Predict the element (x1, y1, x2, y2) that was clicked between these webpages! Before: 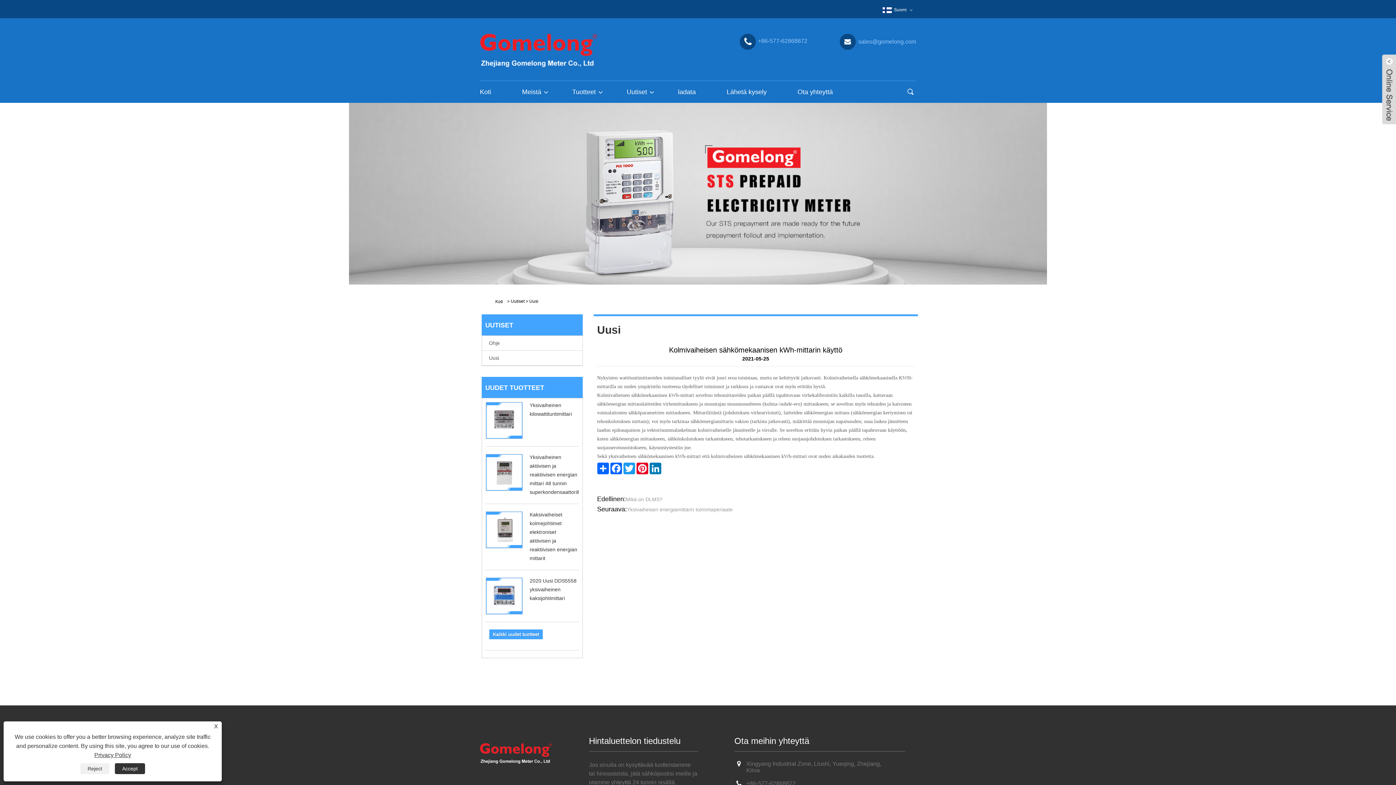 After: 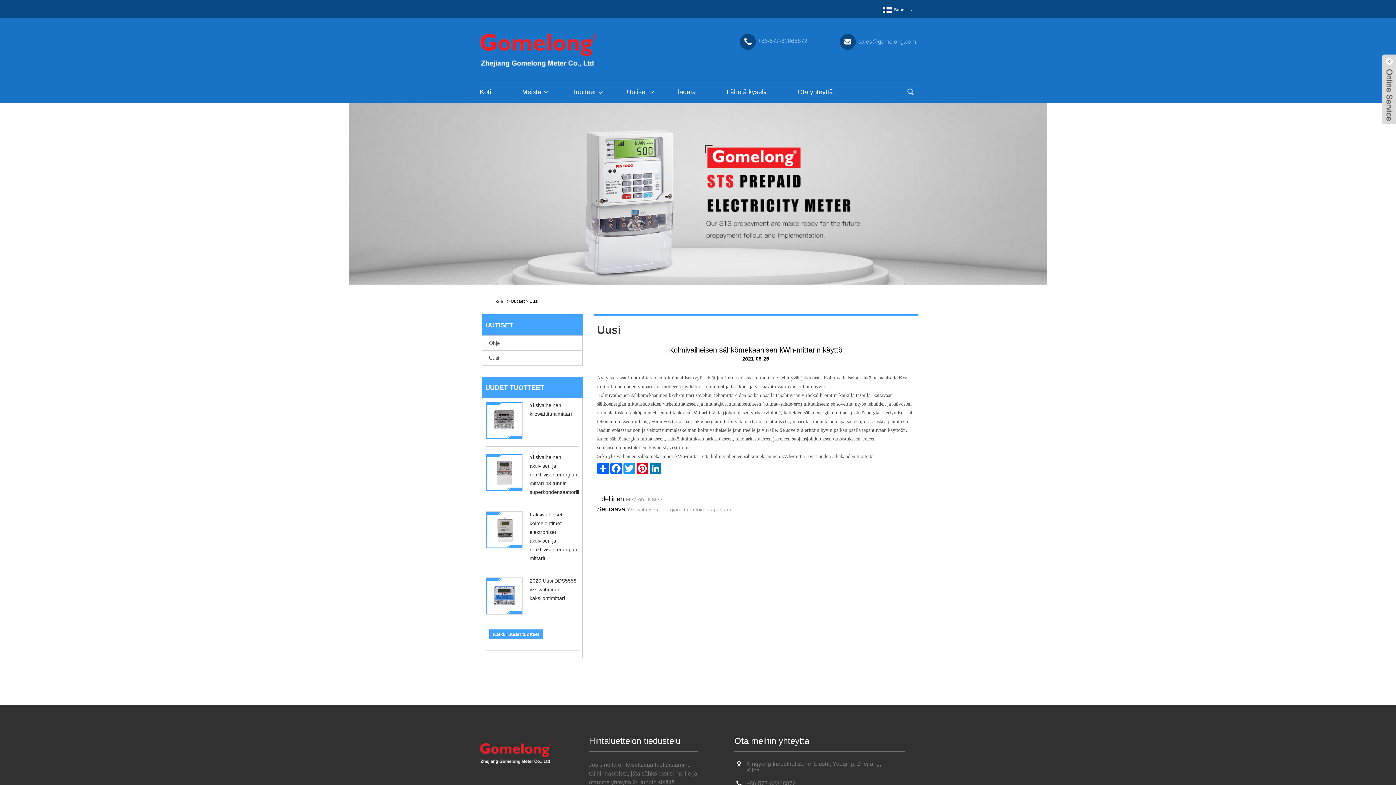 Action: bbox: (114, 763, 145, 774) label: Accept